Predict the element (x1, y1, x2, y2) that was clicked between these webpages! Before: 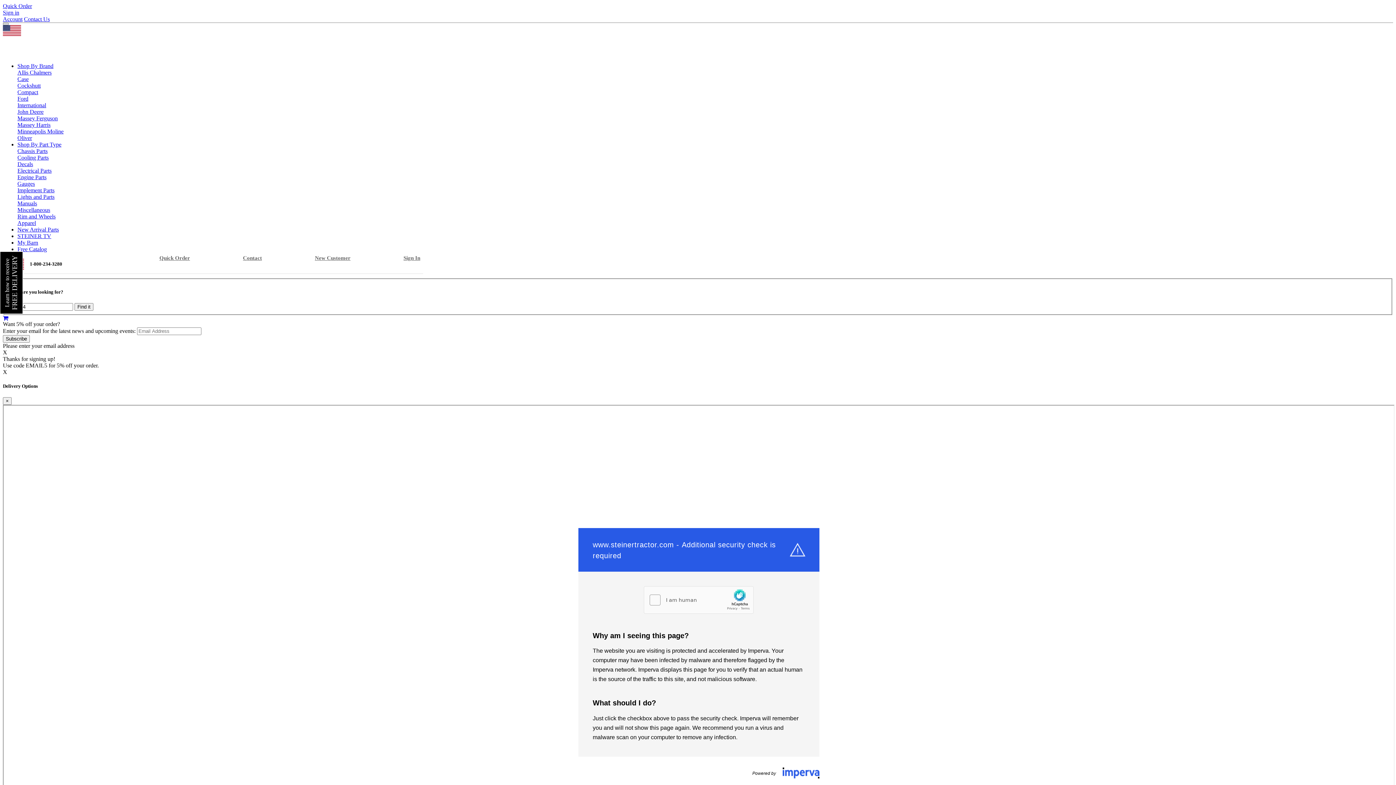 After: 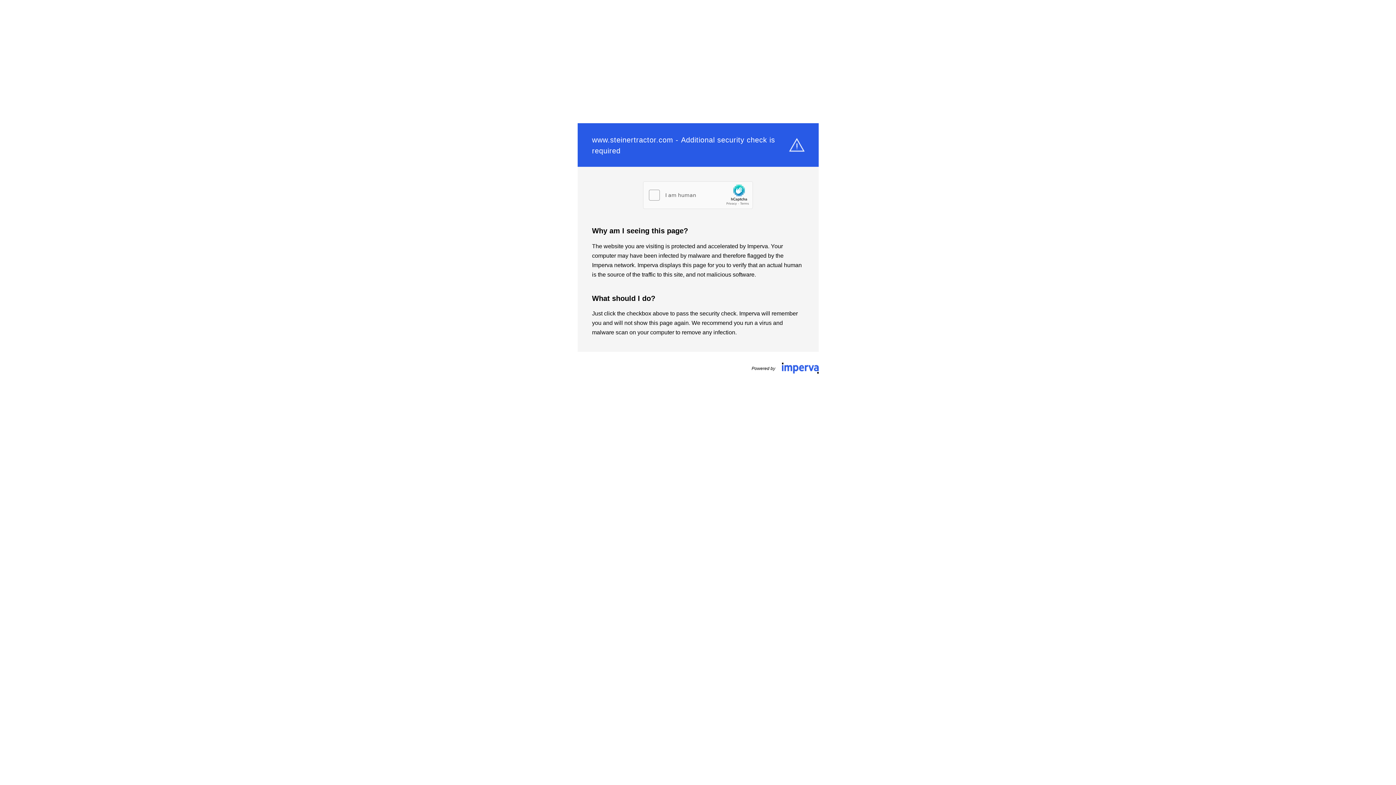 Action: label: Oliver bbox: (17, 134, 32, 141)